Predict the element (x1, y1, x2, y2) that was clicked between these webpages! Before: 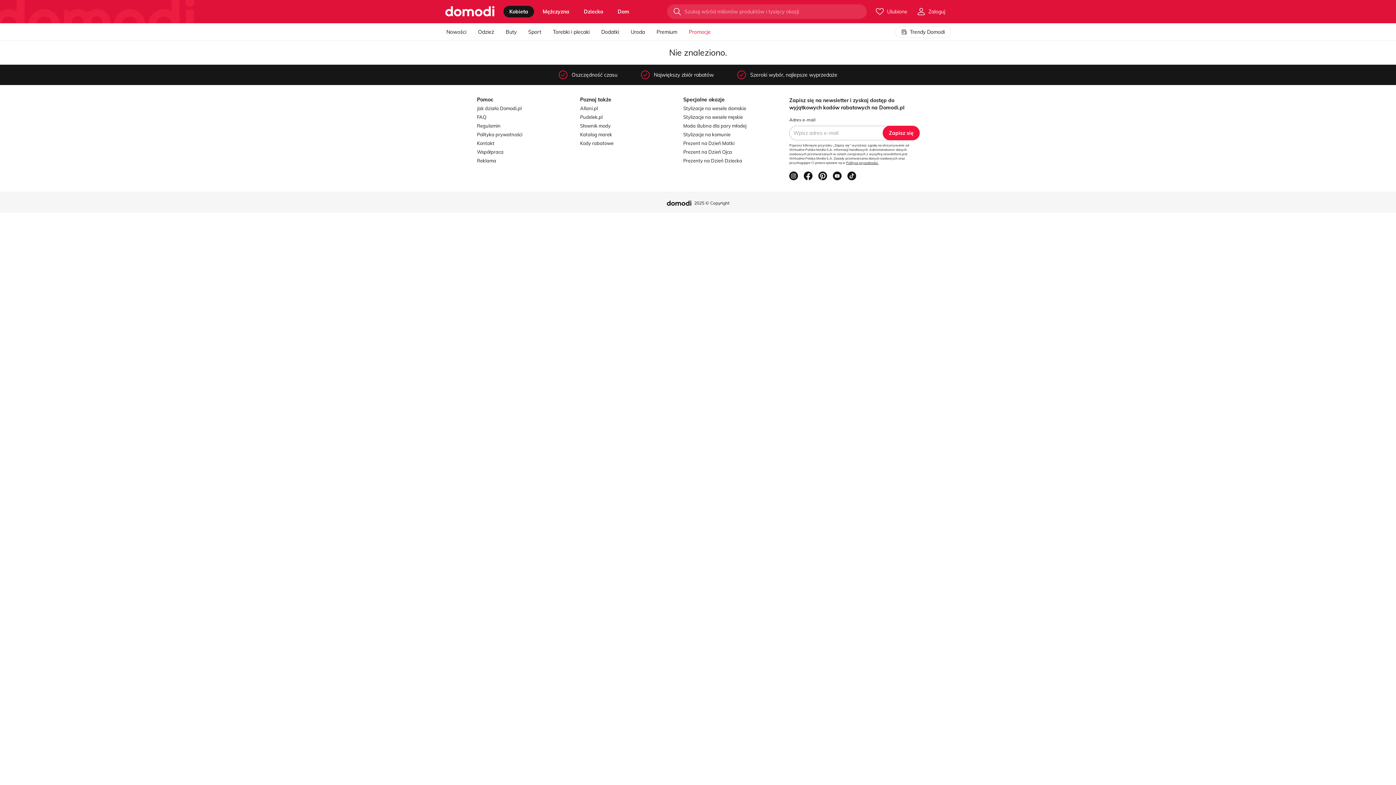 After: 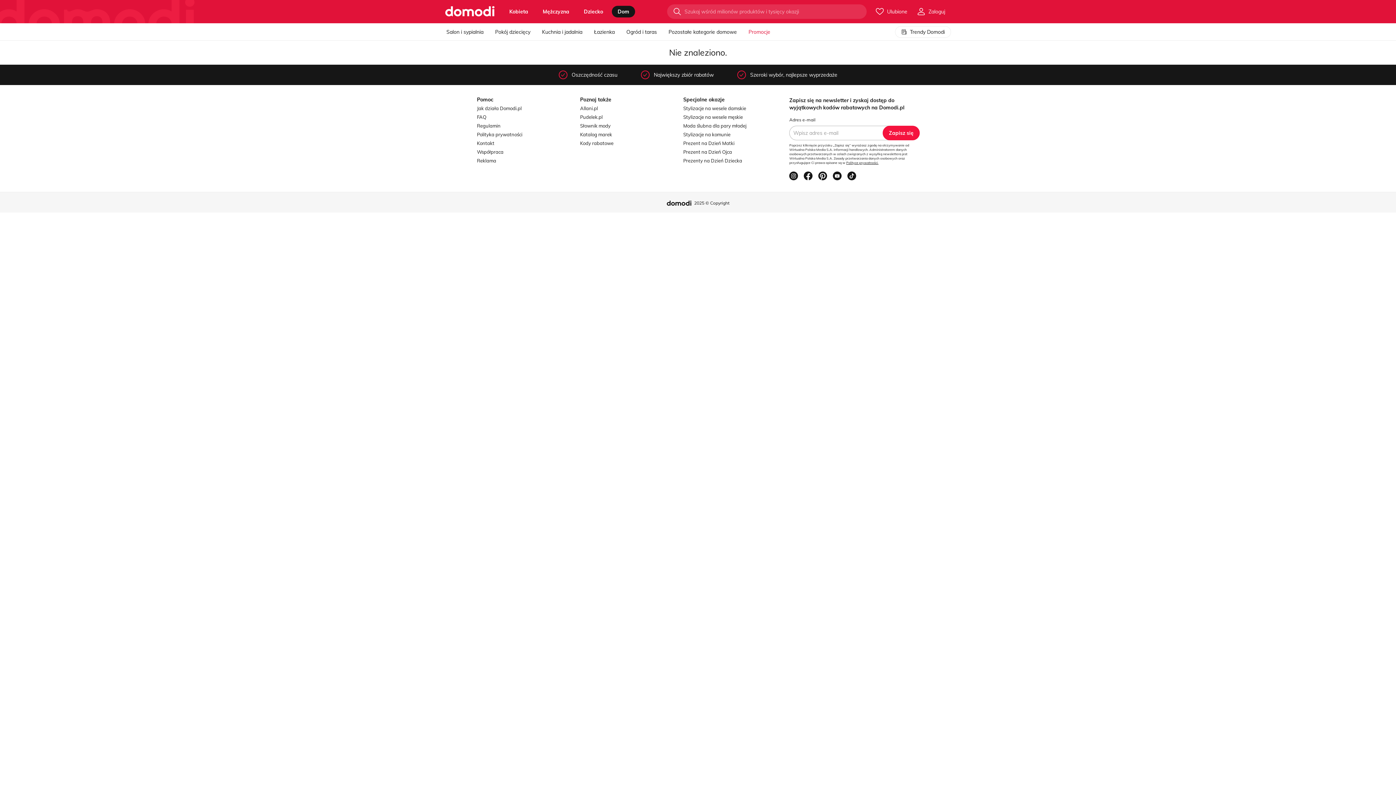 Action: bbox: (612, 5, 635, 17) label: Dom